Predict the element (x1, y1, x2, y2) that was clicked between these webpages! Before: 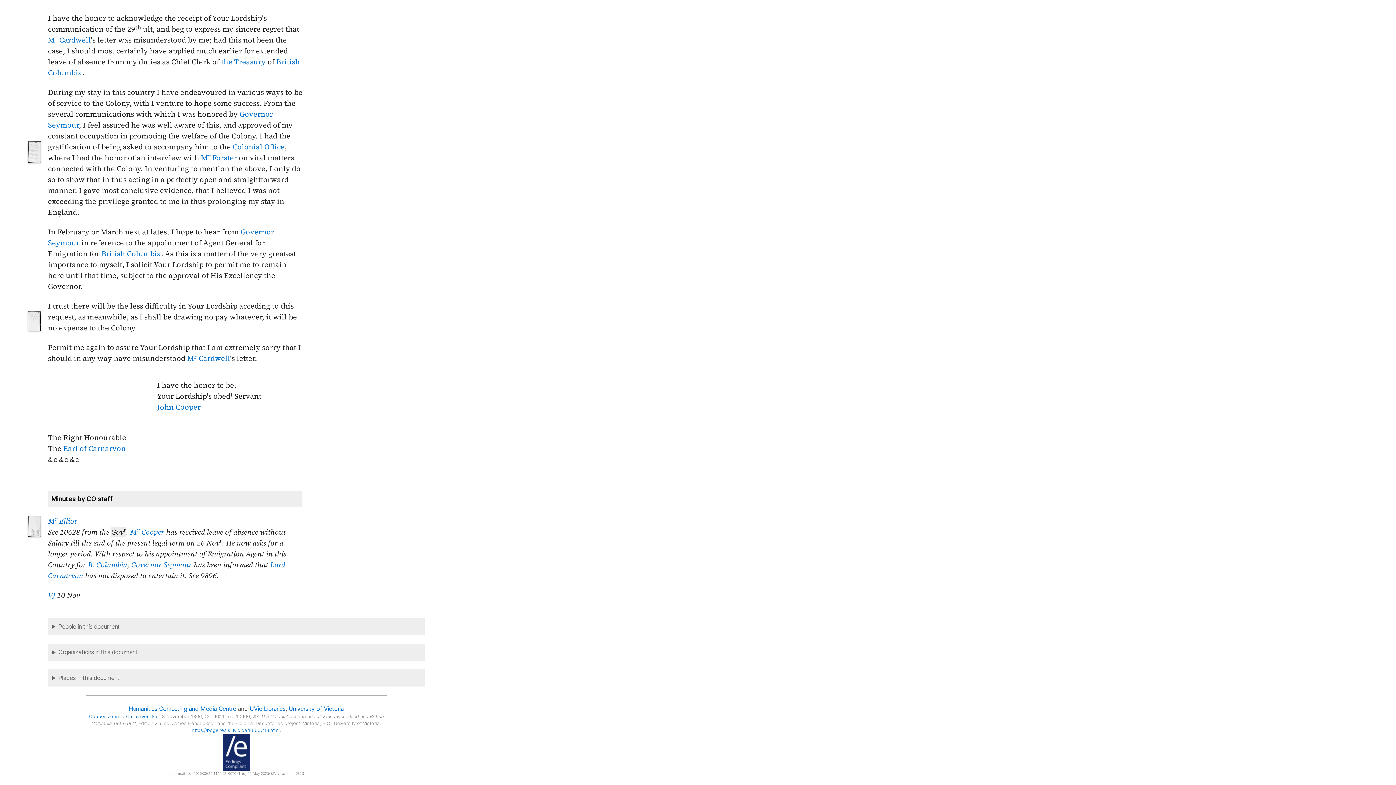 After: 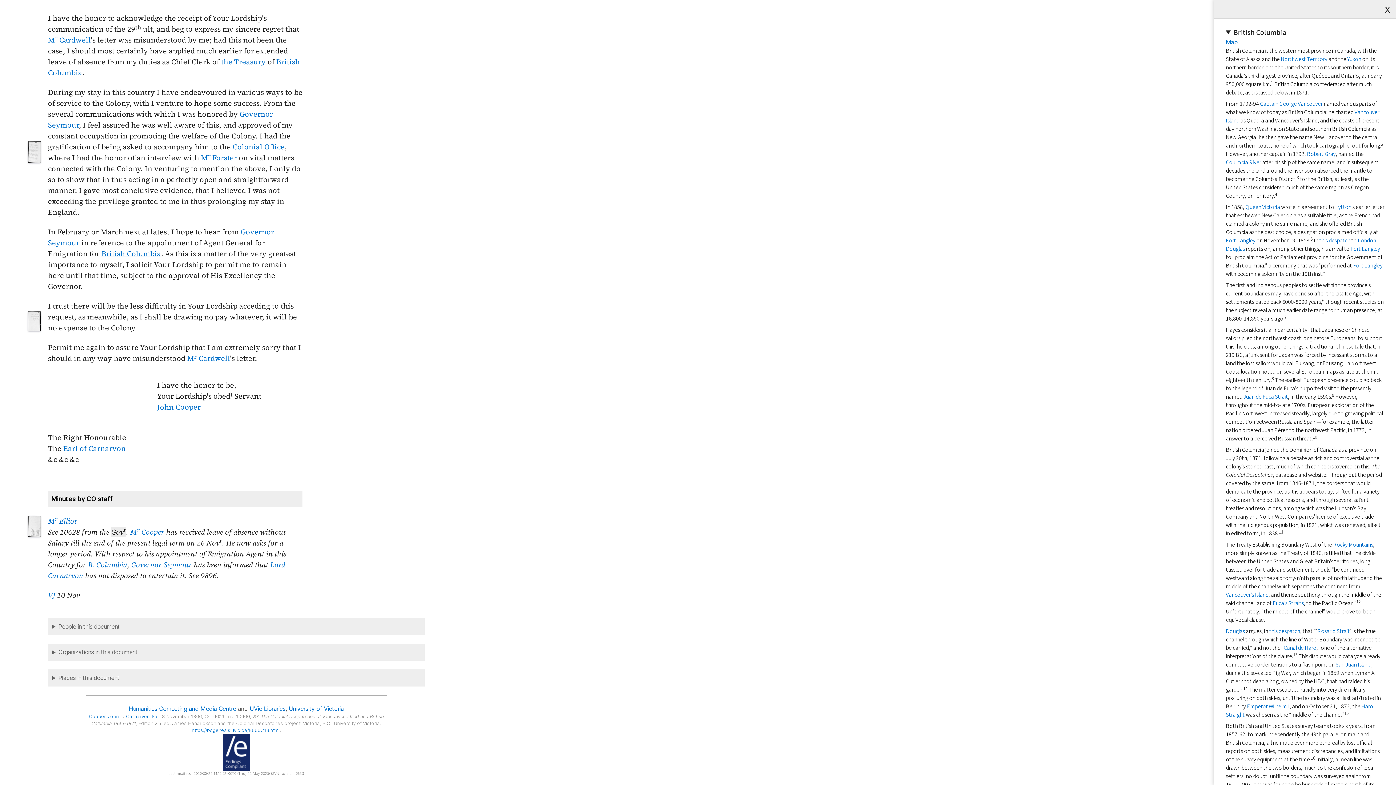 Action: label: British Columbia bbox: (101, 248, 161, 258)